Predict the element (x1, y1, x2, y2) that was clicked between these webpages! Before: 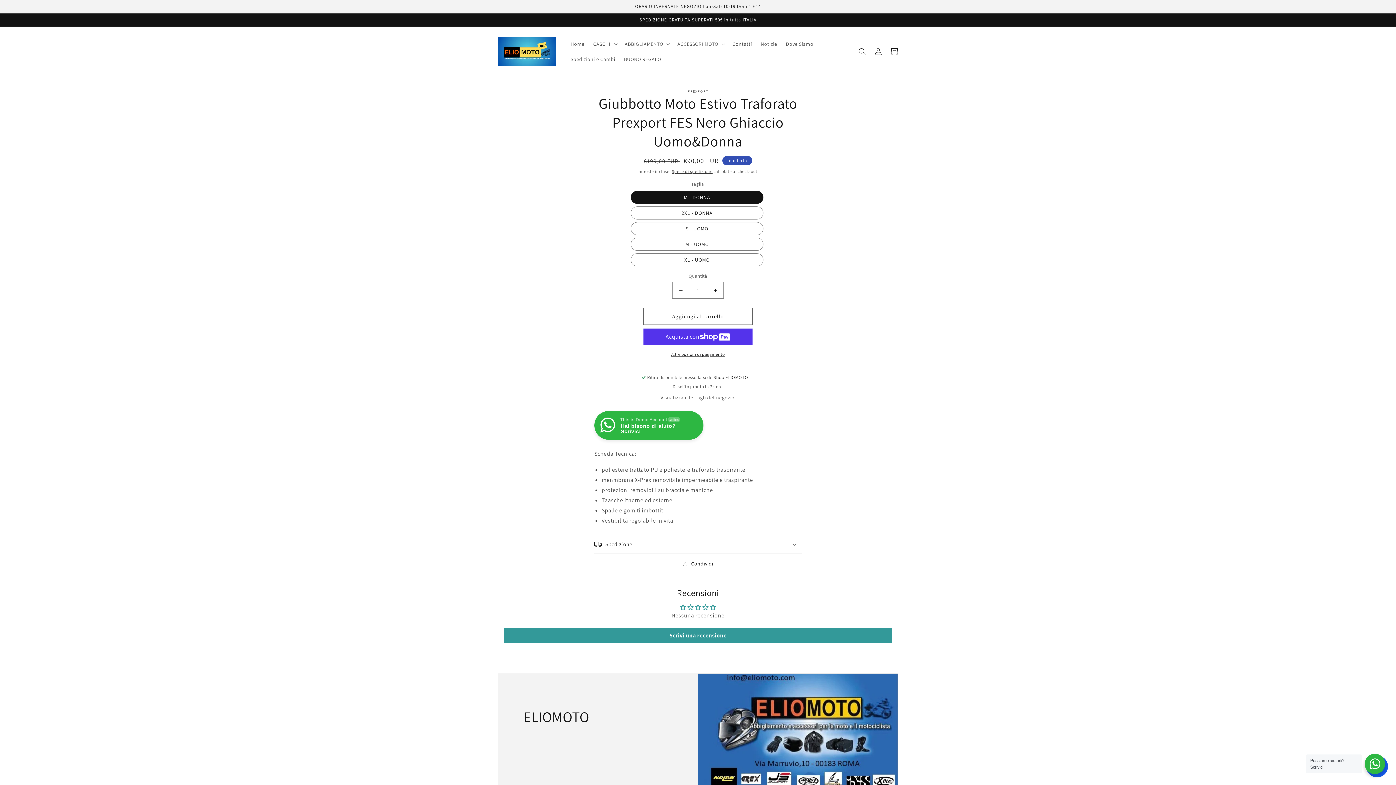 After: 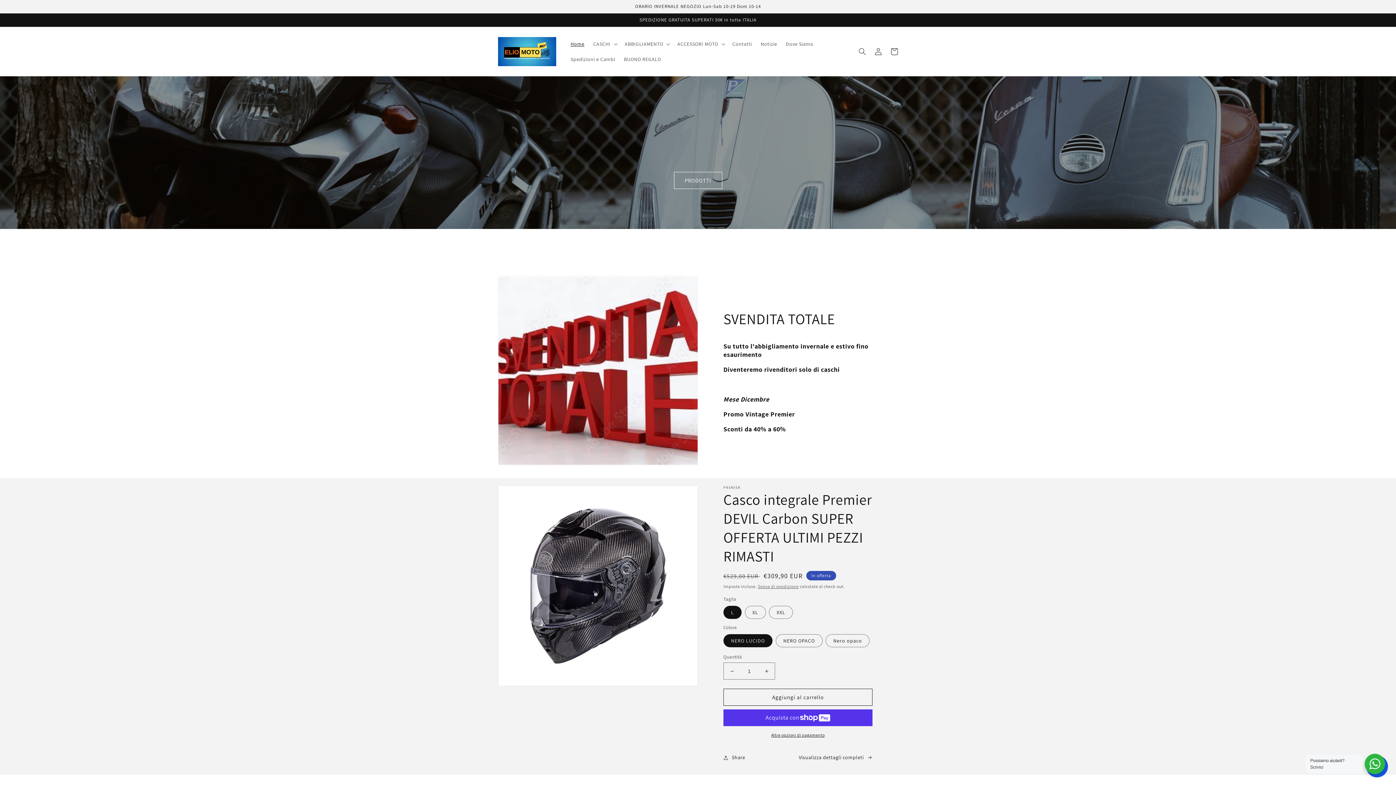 Action: bbox: (495, 34, 559, 68)